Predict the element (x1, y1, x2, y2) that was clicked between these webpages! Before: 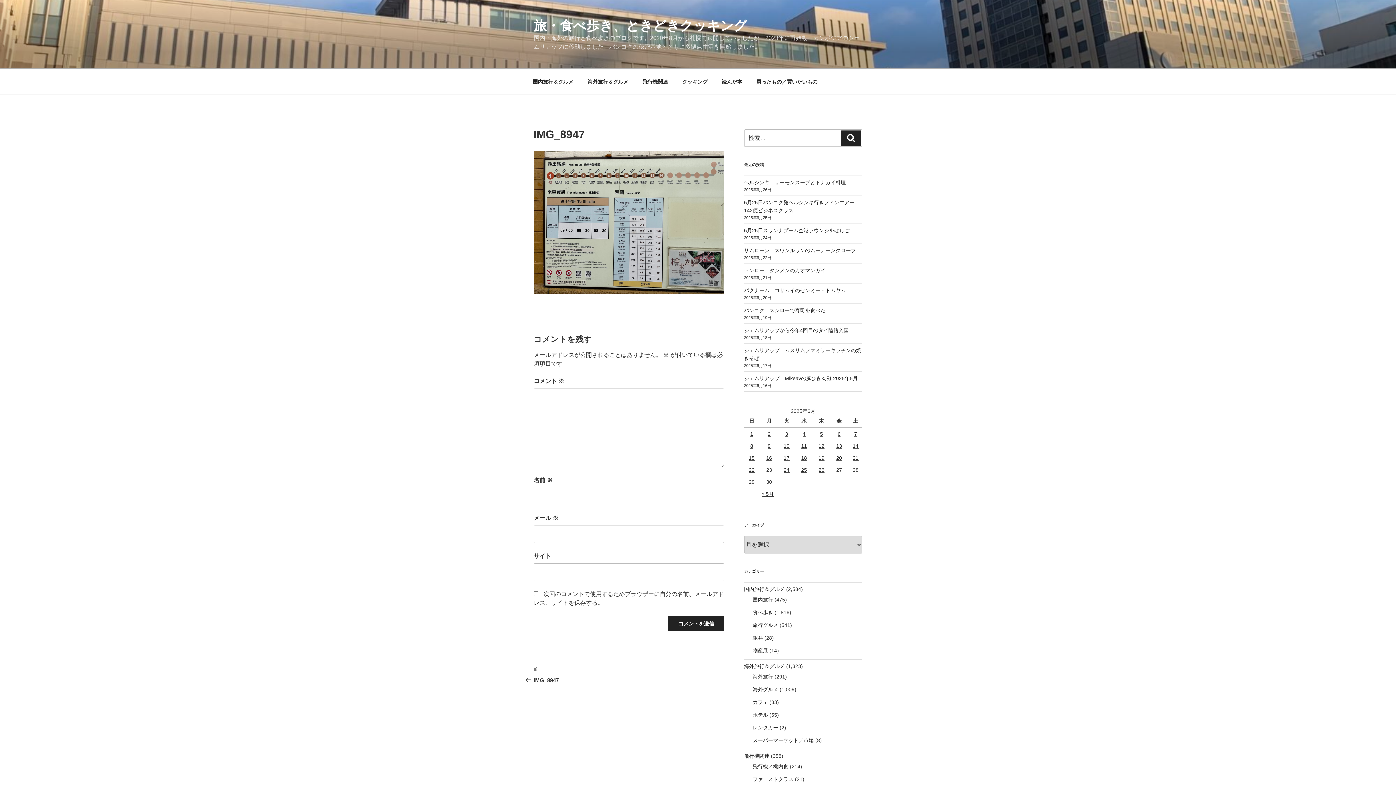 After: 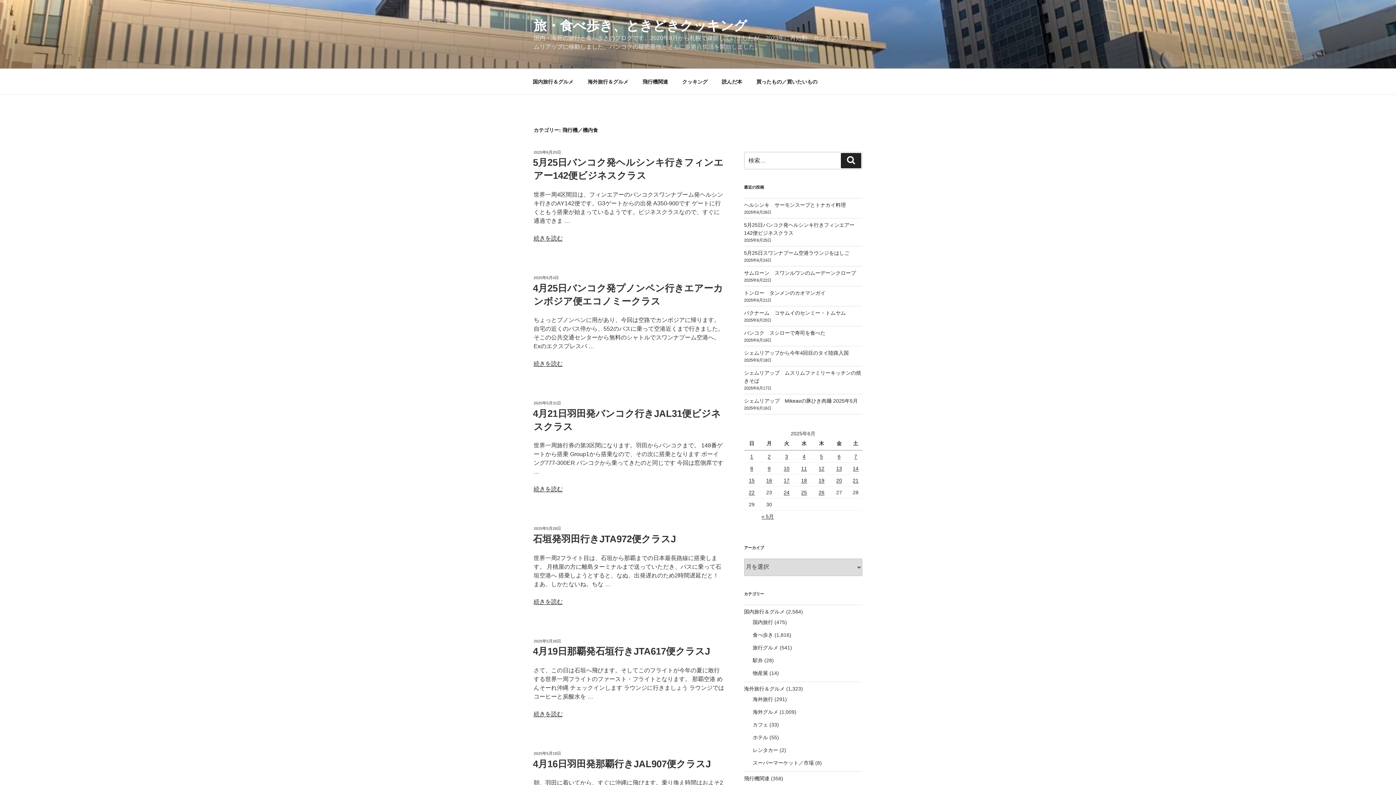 Action: label: 飛行機／機内食 bbox: (752, 764, 788, 769)